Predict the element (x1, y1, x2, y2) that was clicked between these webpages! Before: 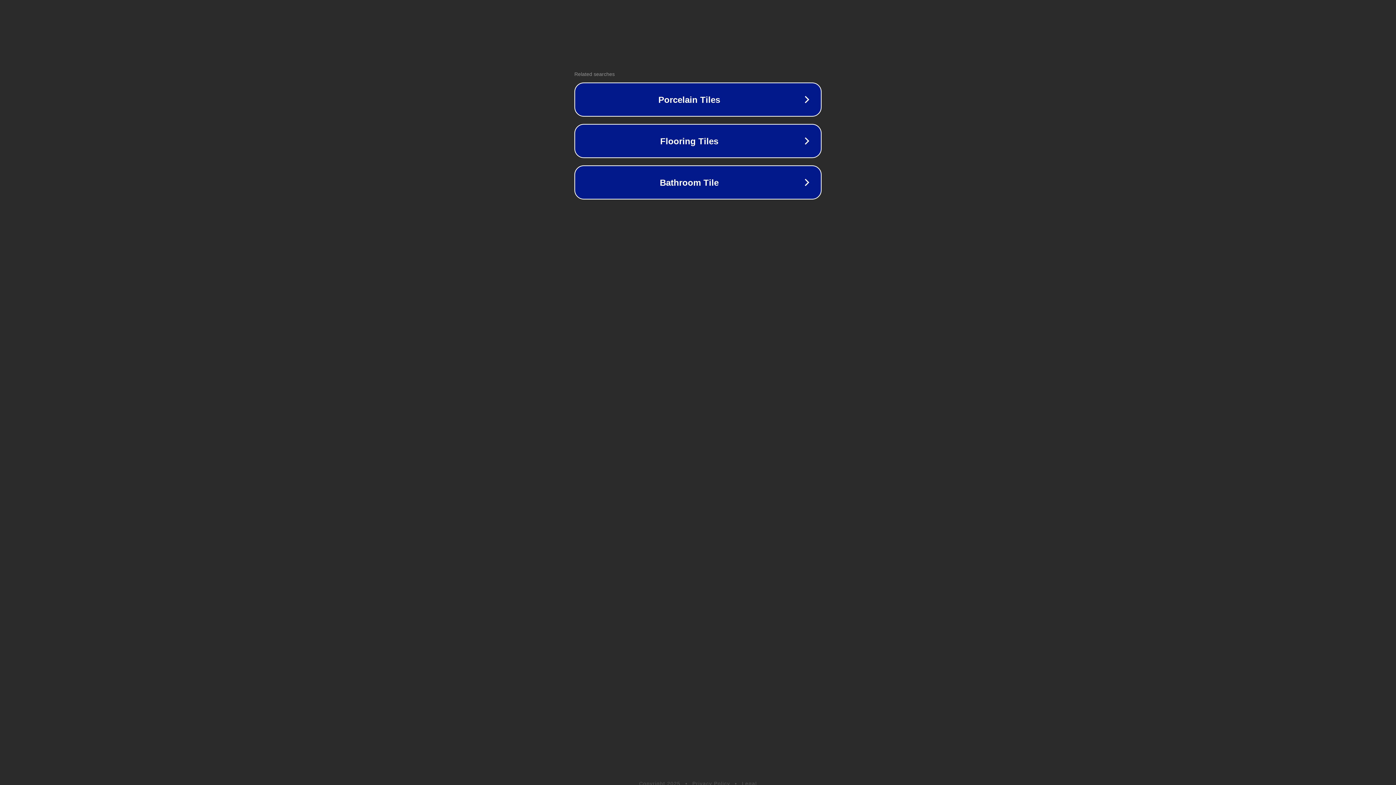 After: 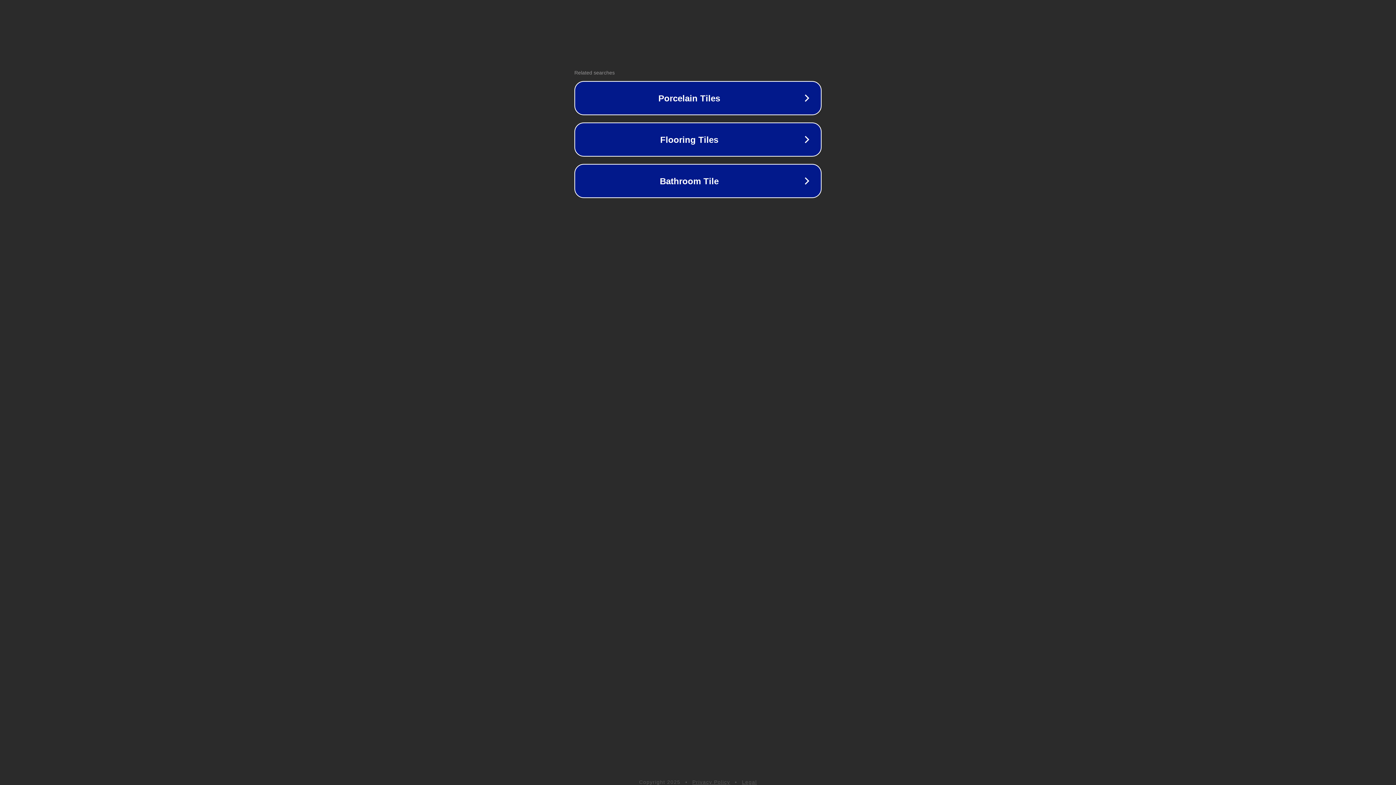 Action: bbox: (742, 781, 757, 786) label: Legal